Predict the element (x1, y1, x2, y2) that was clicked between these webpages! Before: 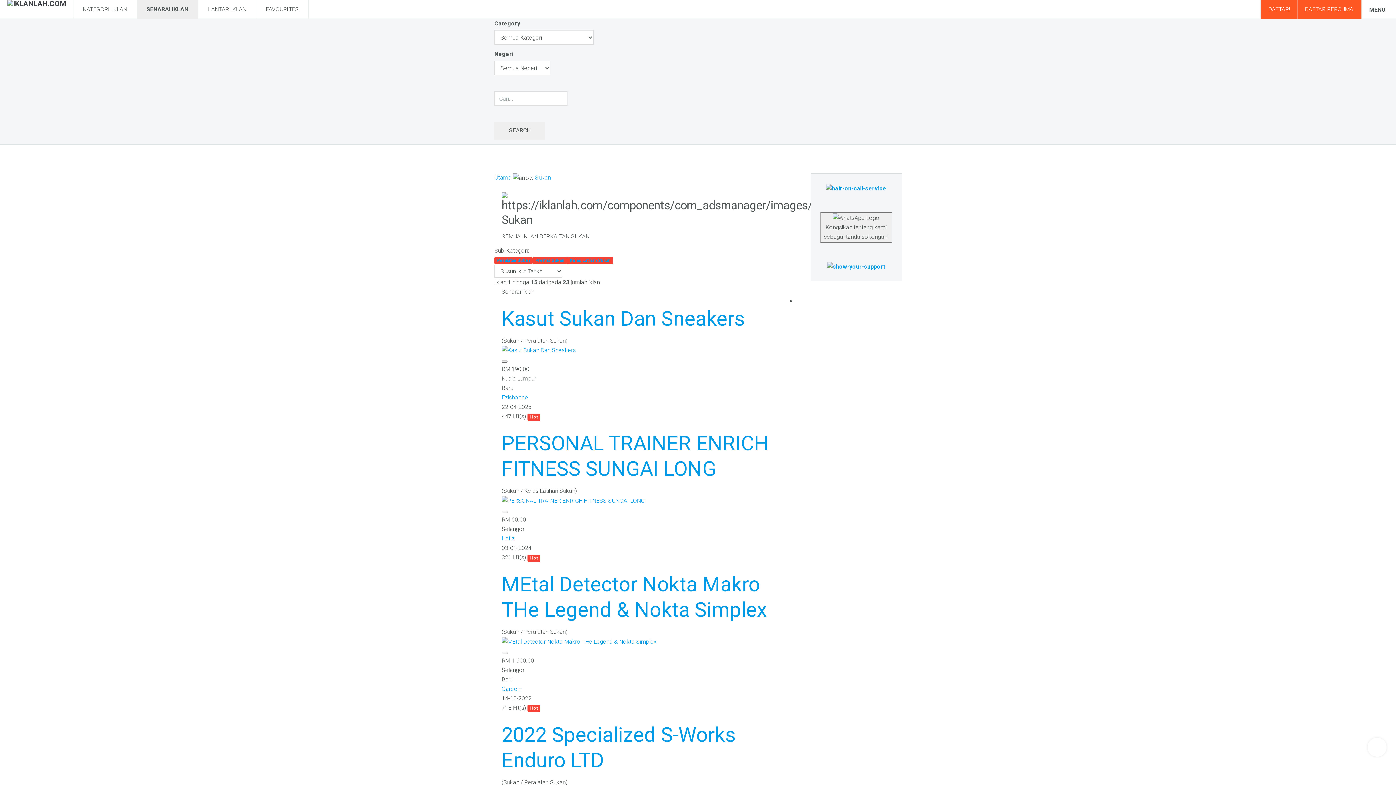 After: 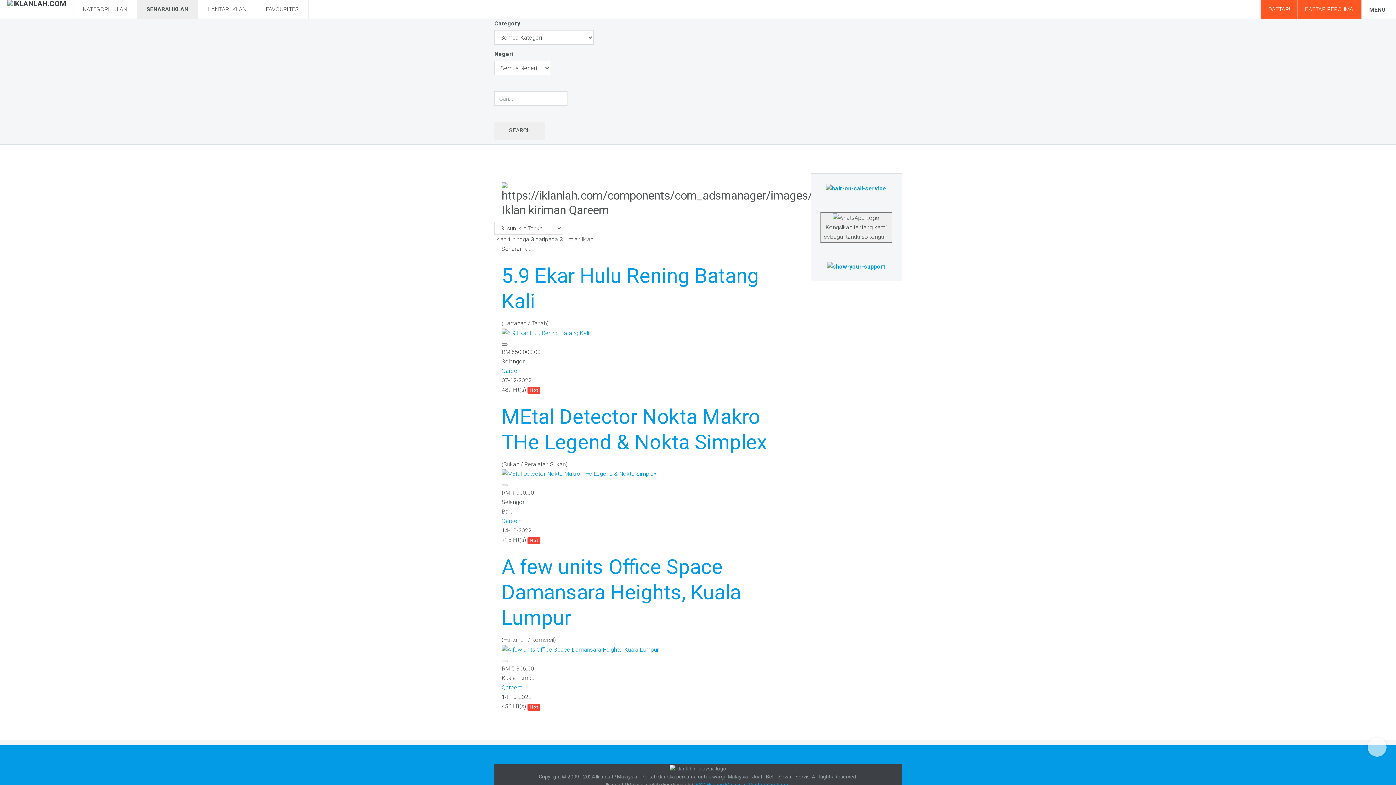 Action: label: Qareem bbox: (501, 685, 522, 692)